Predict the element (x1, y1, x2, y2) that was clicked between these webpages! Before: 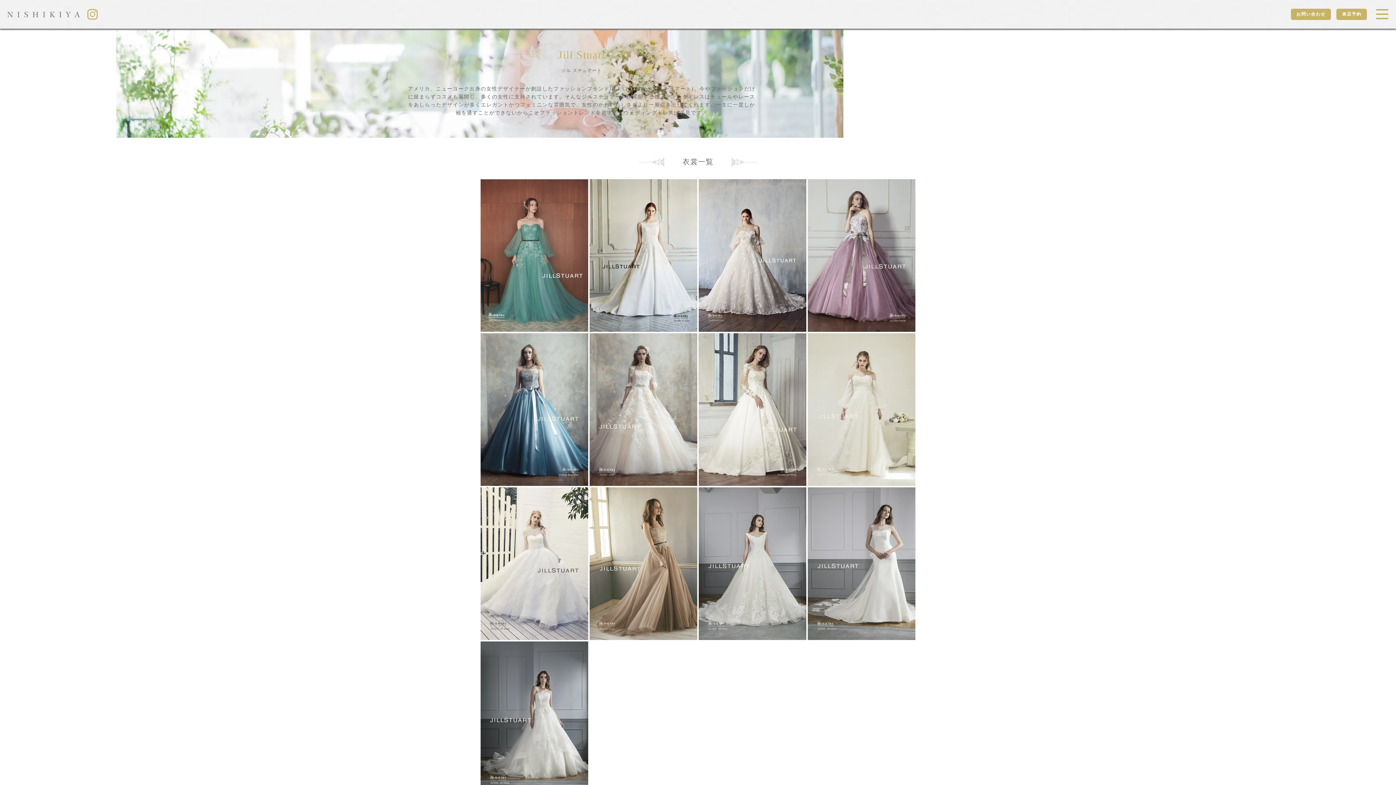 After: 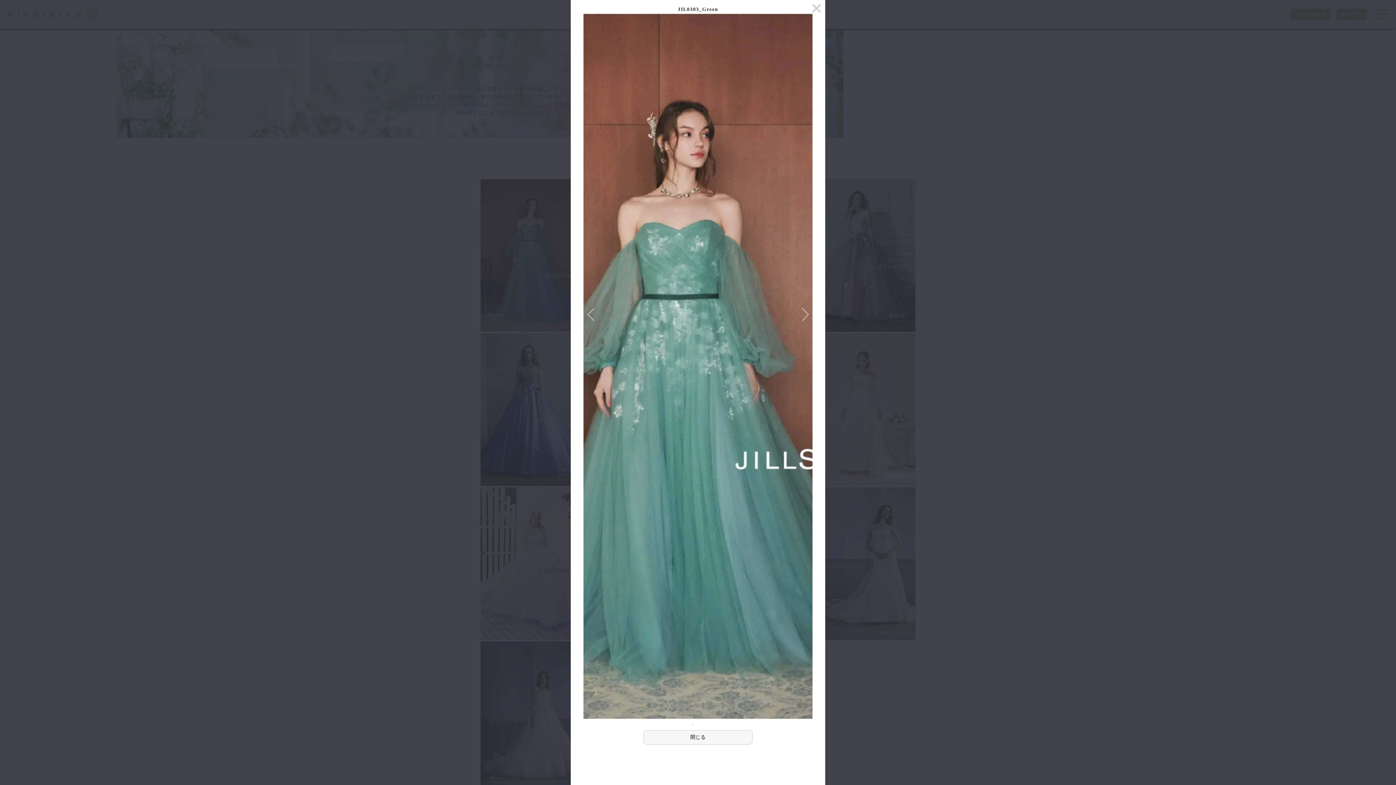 Action: bbox: (480, 324, 588, 330)